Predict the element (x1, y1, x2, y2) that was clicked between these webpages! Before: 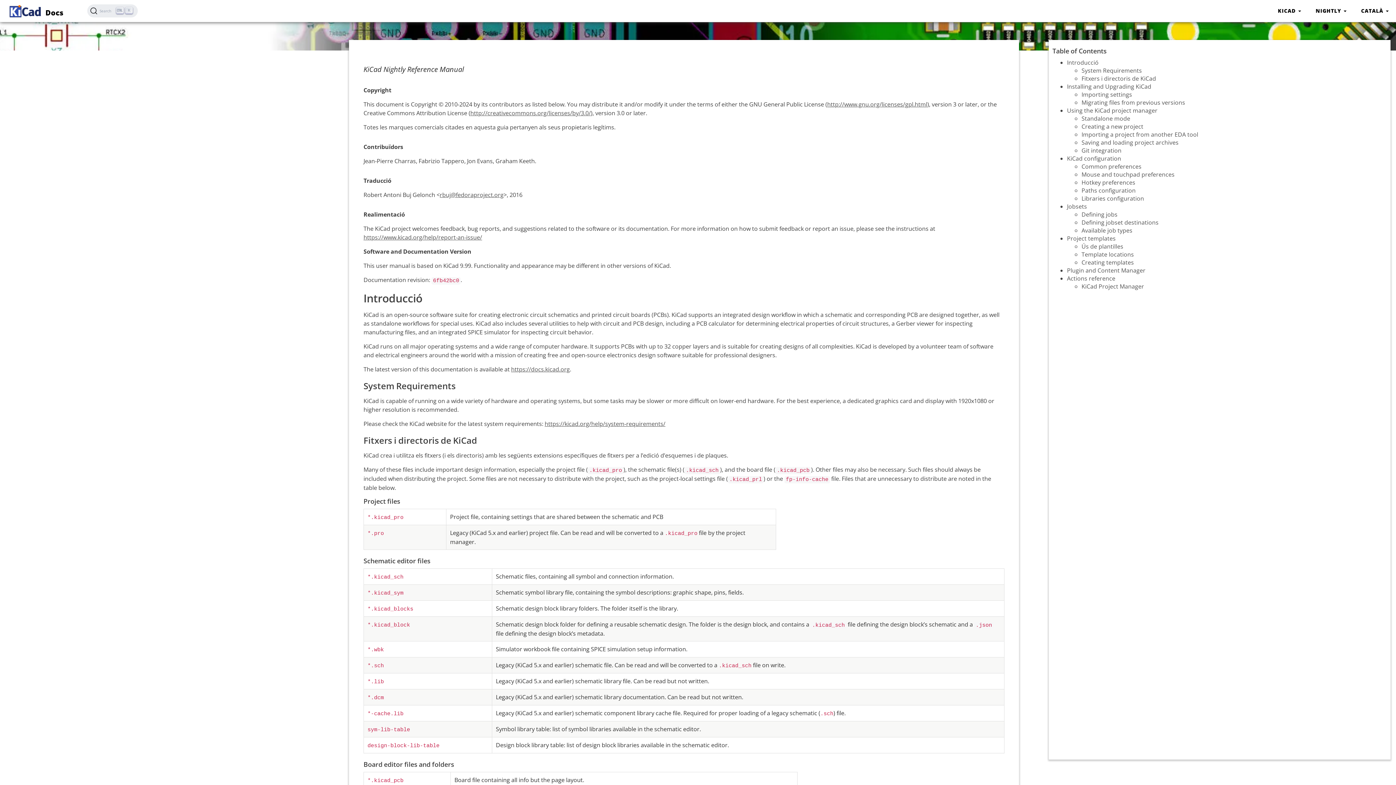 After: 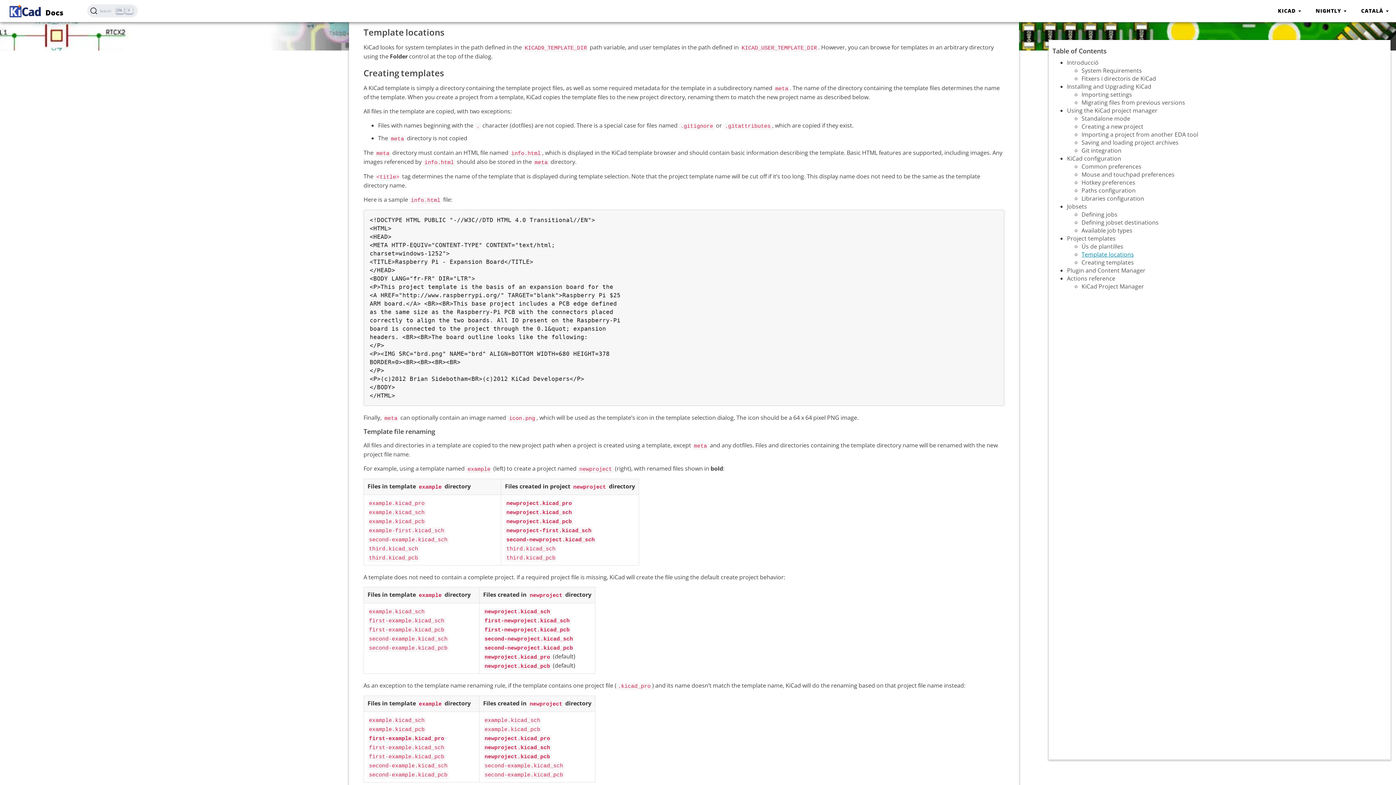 Action: bbox: (1081, 250, 1134, 258) label: Template locations